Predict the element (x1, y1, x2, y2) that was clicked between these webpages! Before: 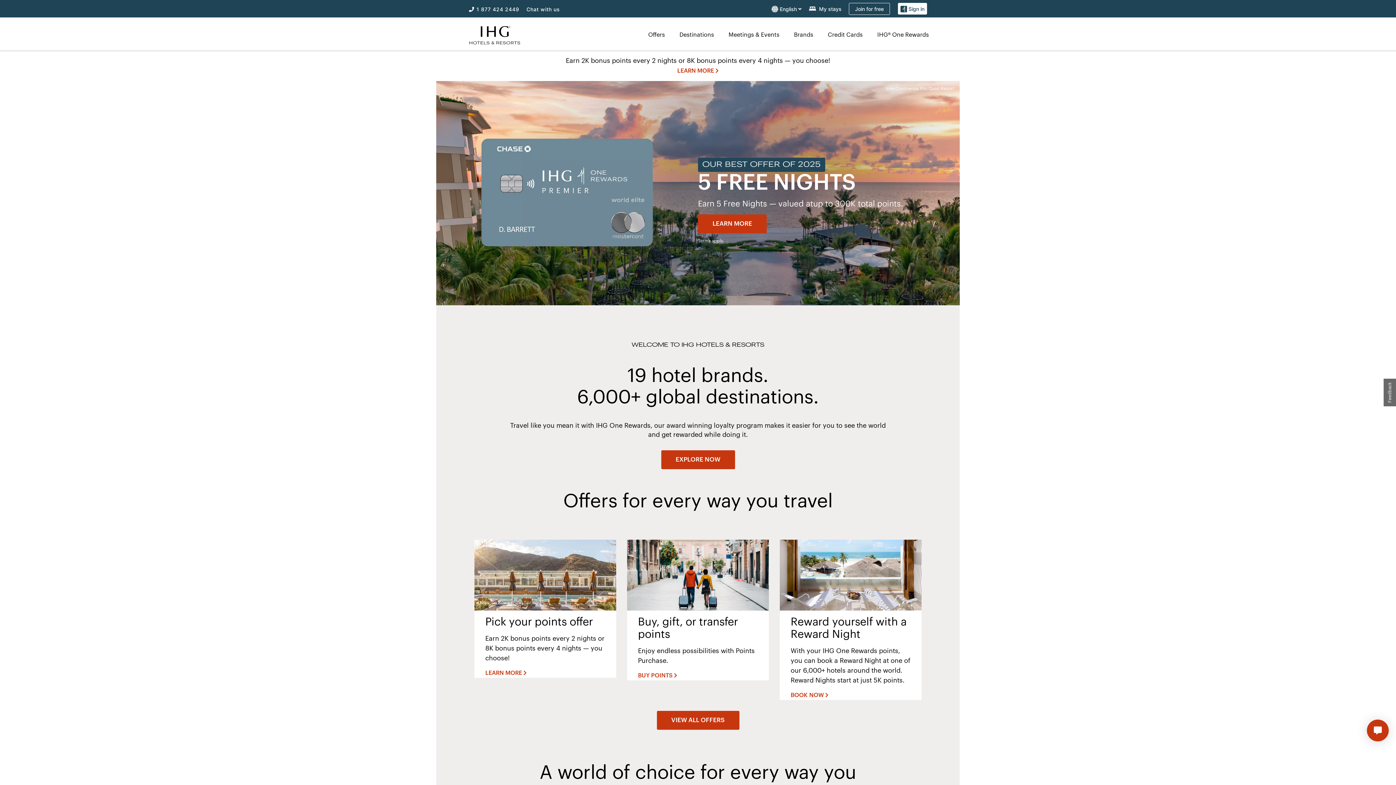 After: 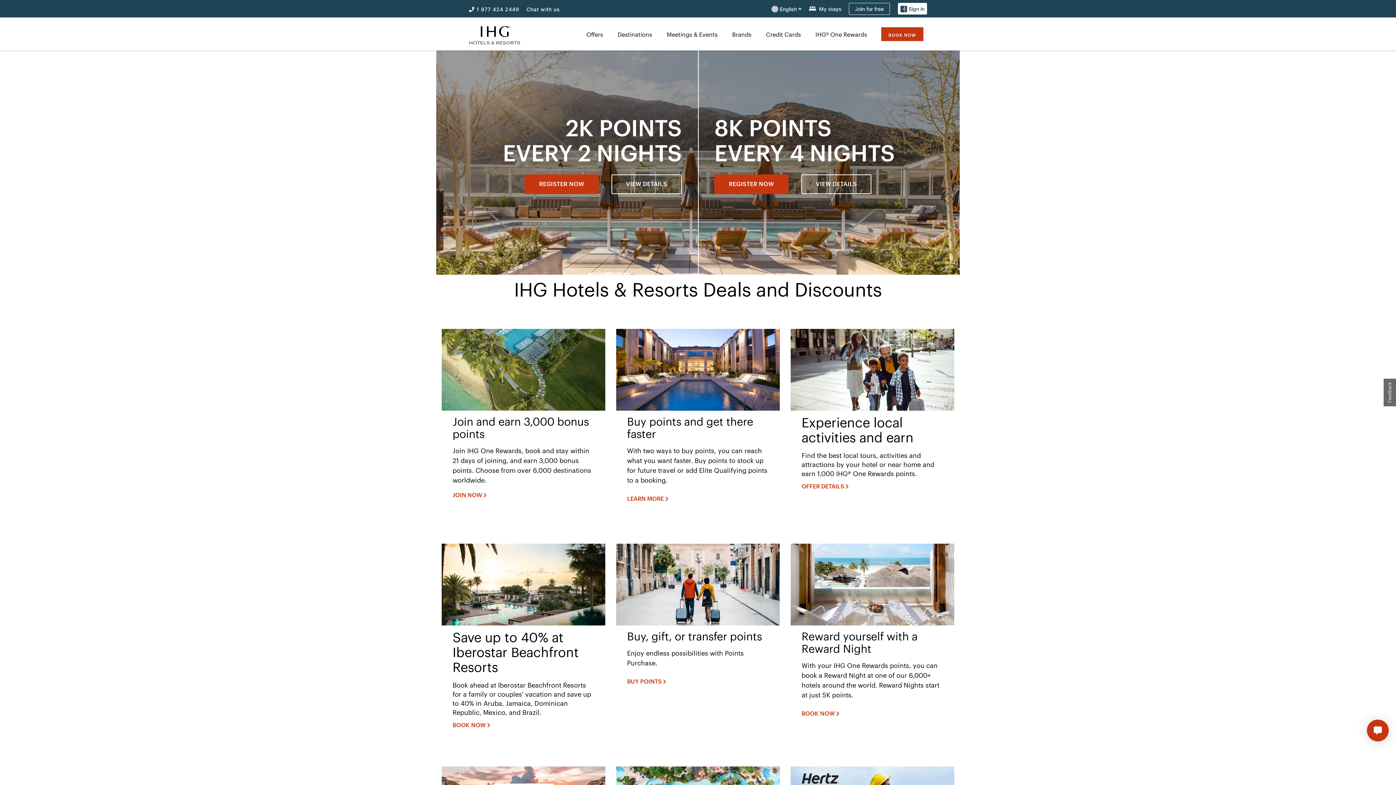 Action: bbox: (642, 30, 668, 38) label: Offers